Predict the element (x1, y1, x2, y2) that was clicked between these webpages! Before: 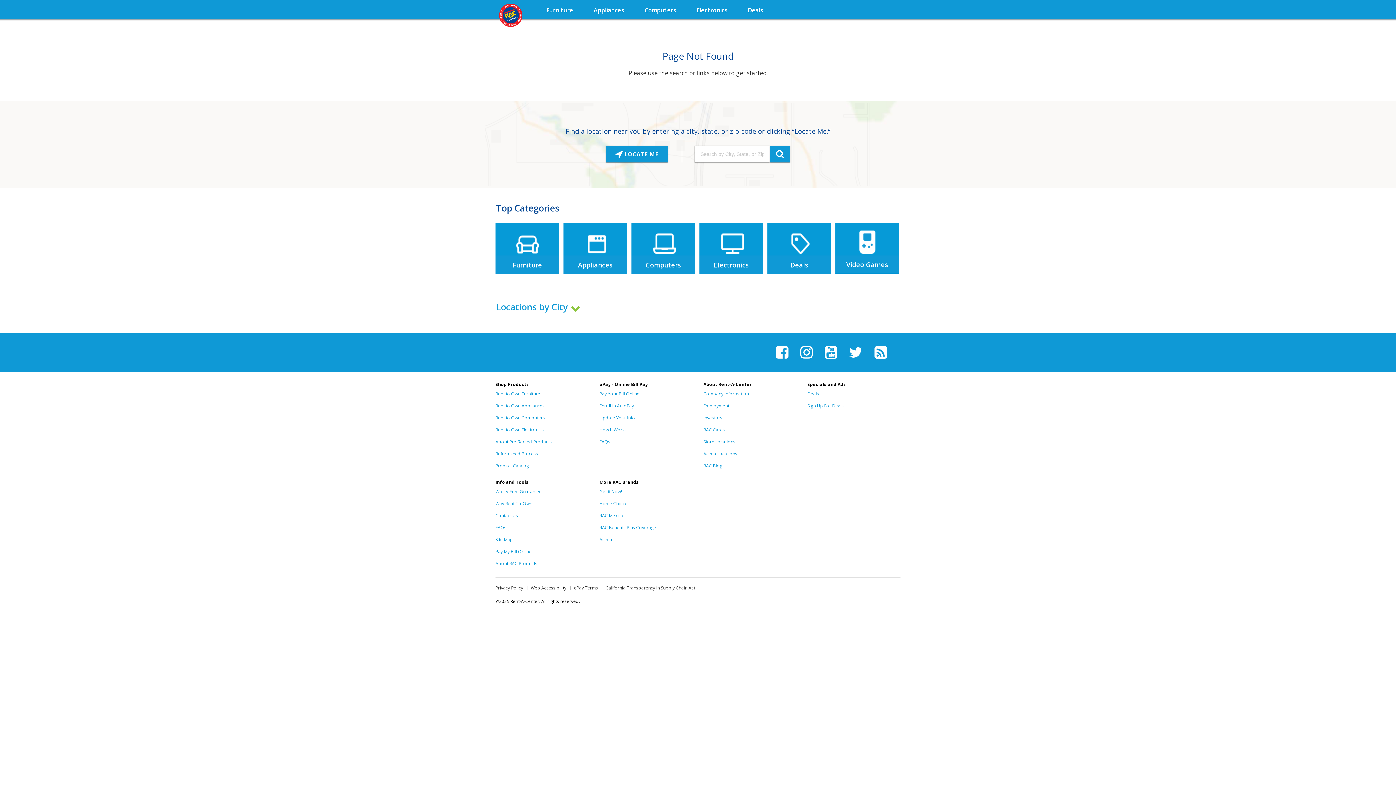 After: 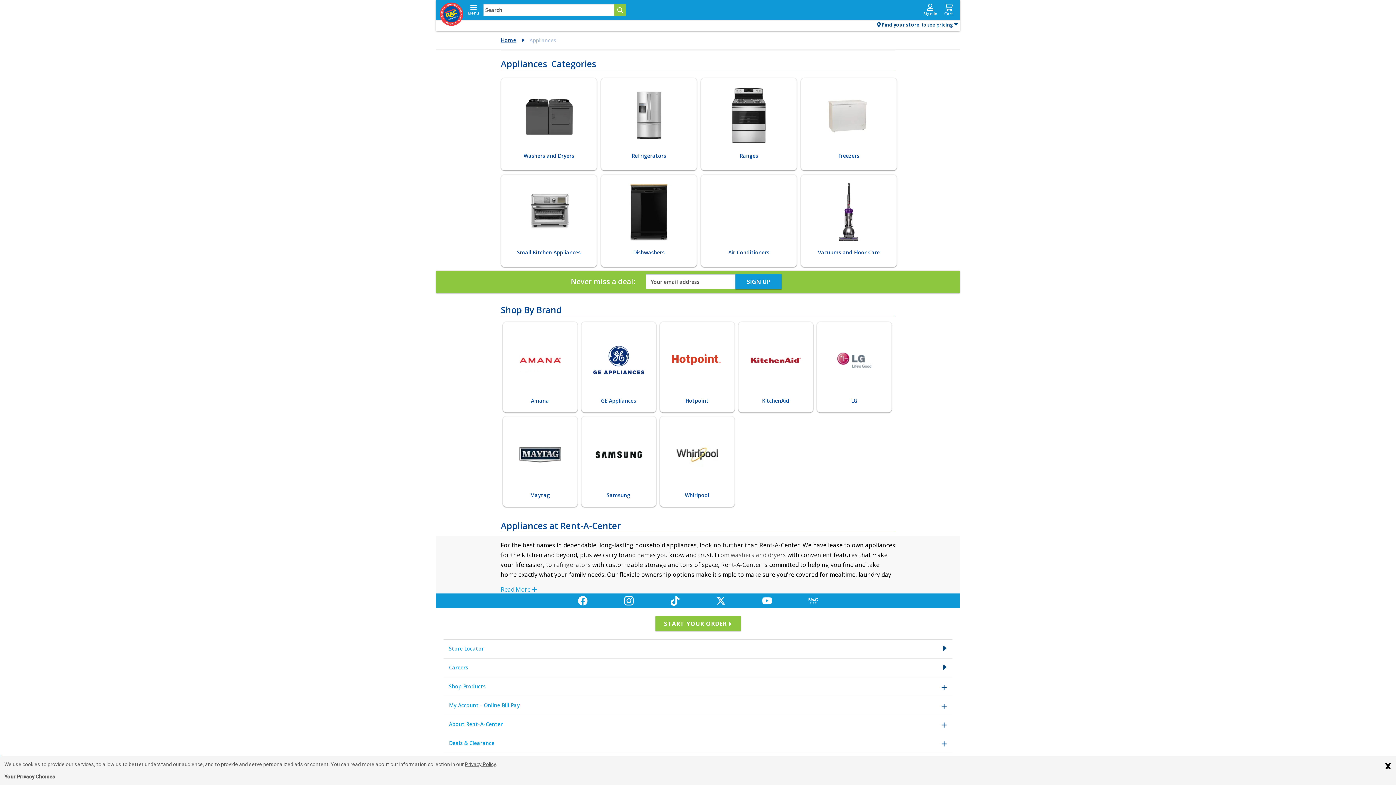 Action: bbox: (495, 402, 544, 408) label: Rent to Own Appliances